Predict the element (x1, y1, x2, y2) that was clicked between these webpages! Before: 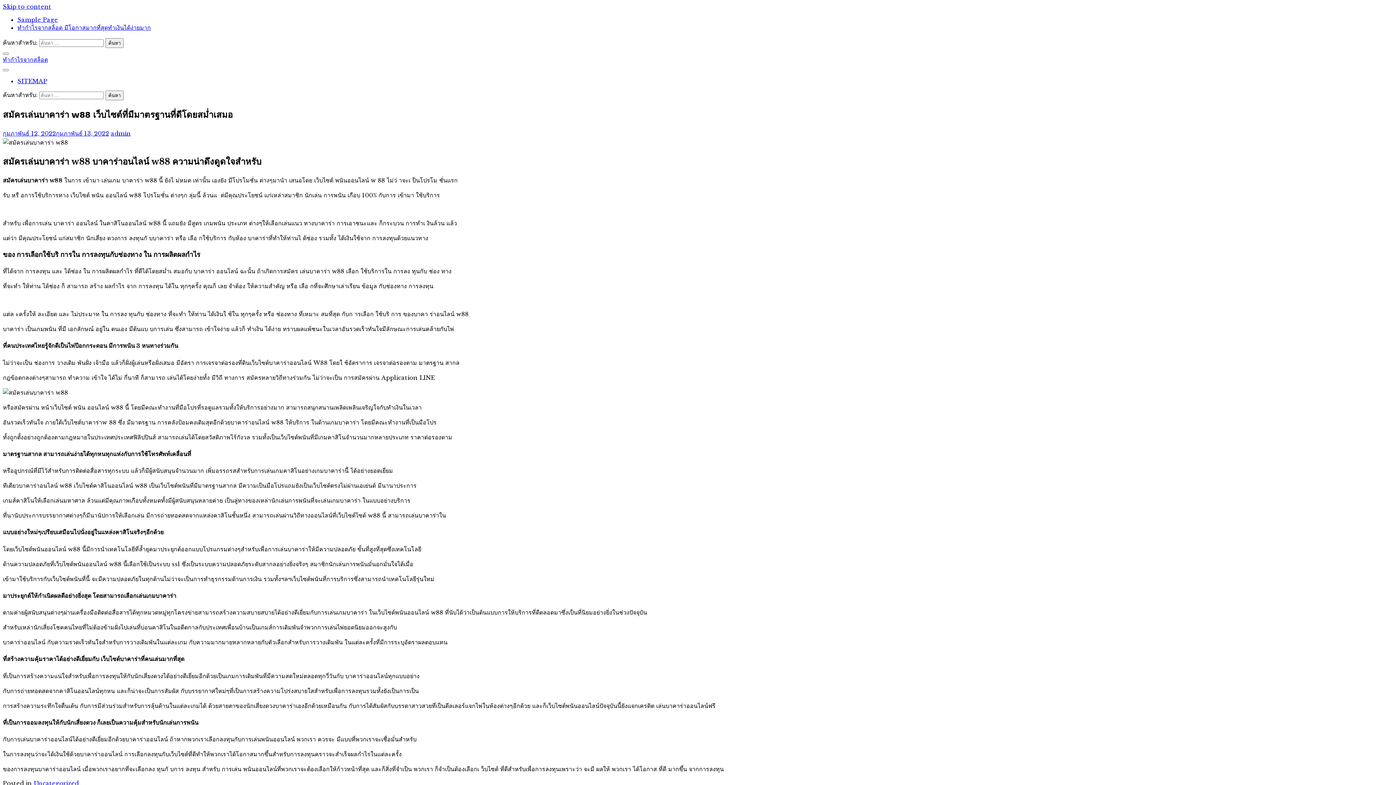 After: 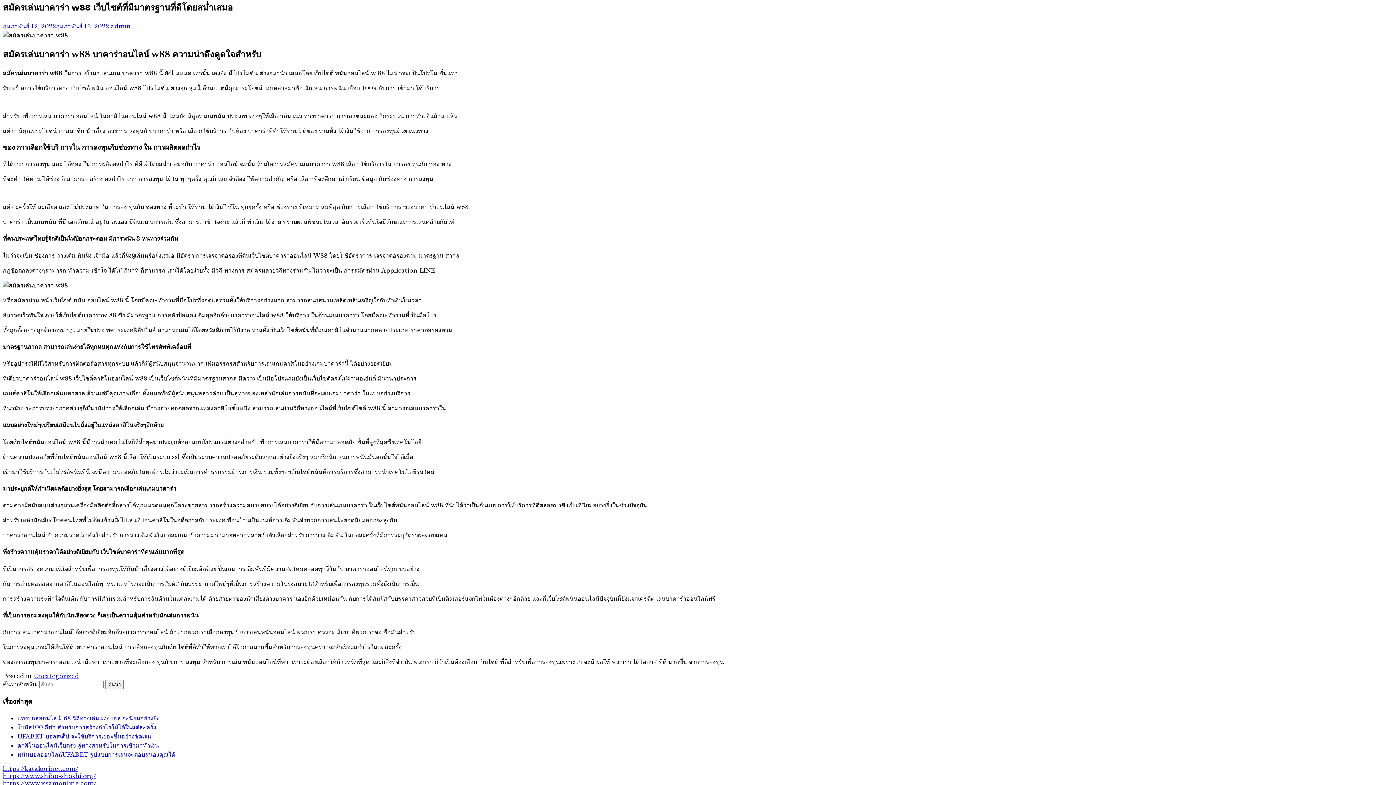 Action: label: Skip to content bbox: (2, 2, 51, 10)